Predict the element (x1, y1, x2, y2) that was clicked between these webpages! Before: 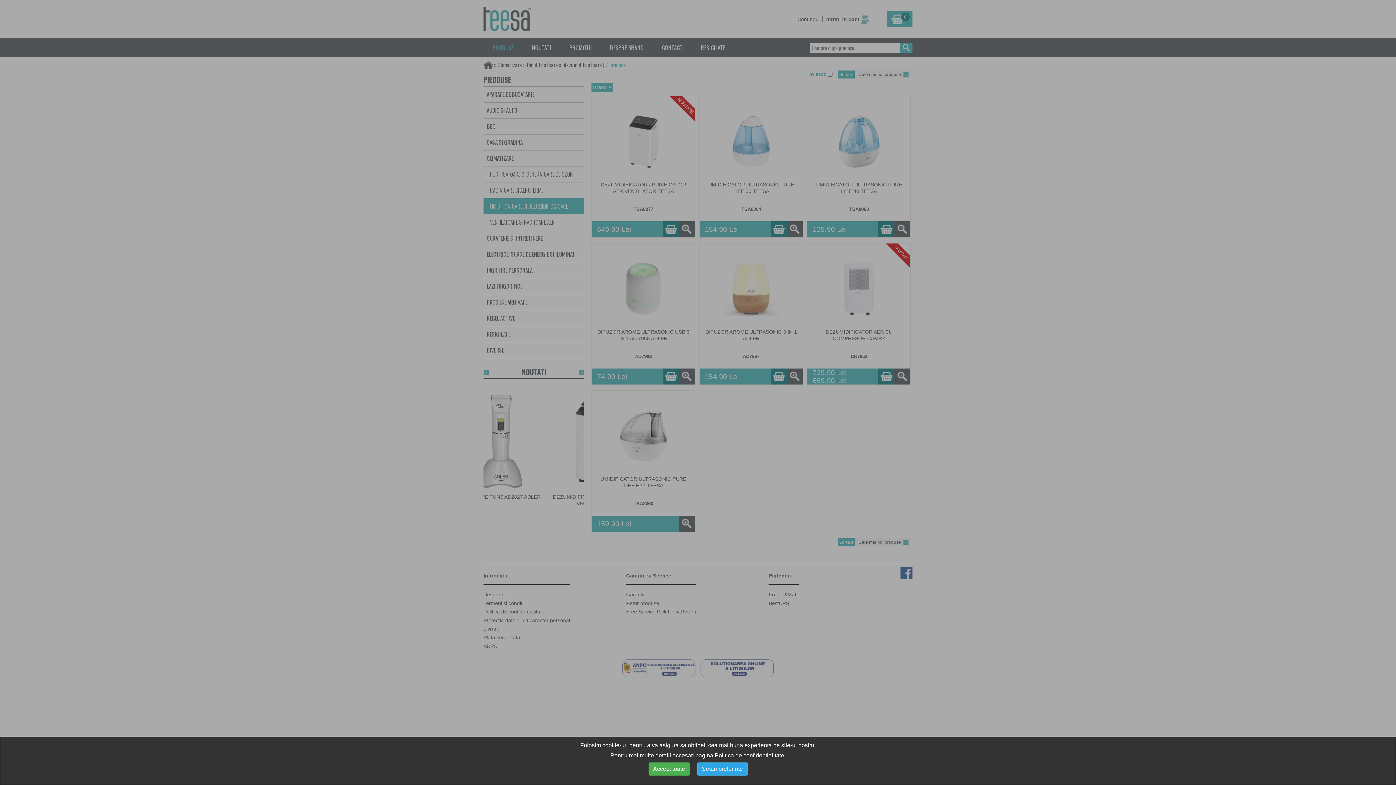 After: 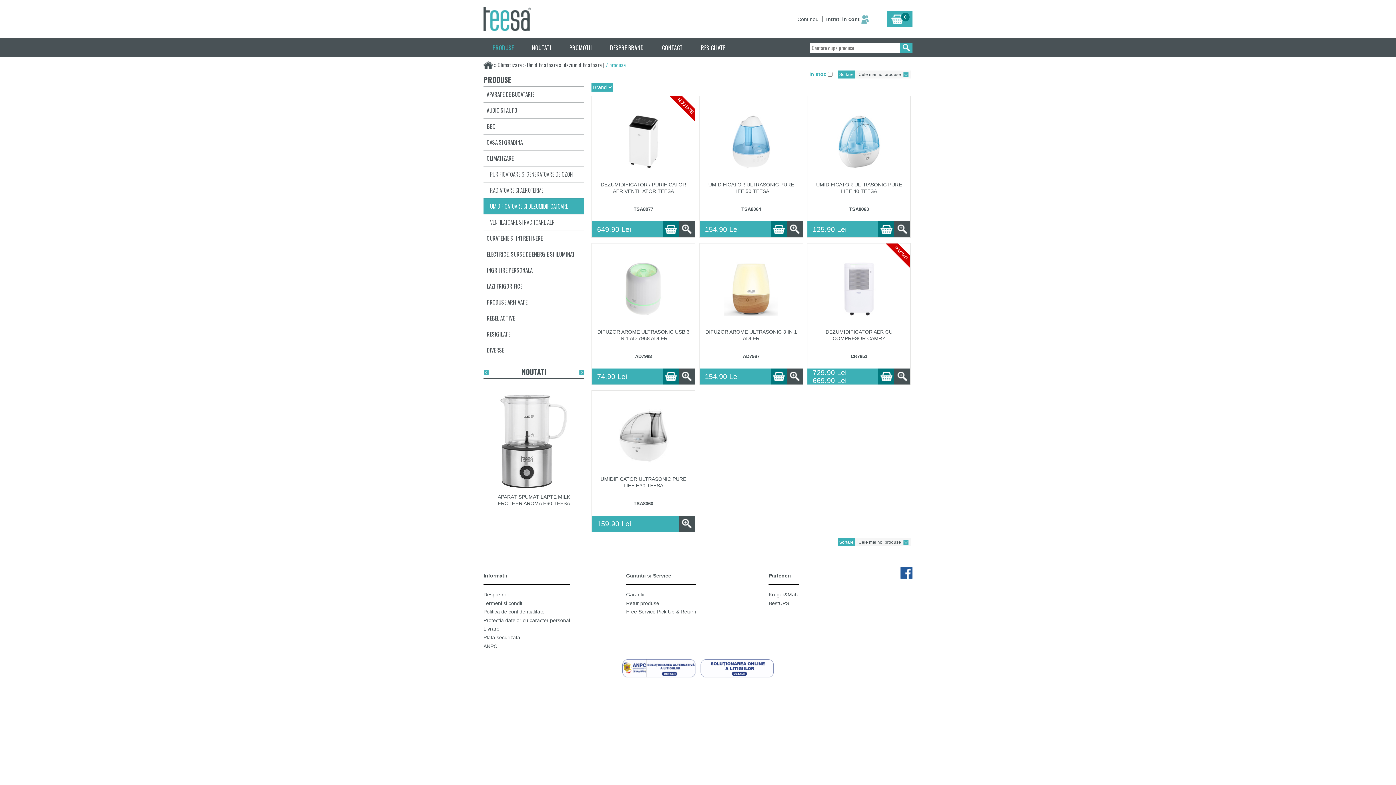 Action: bbox: (648, 762, 690, 776) label: Accept toate